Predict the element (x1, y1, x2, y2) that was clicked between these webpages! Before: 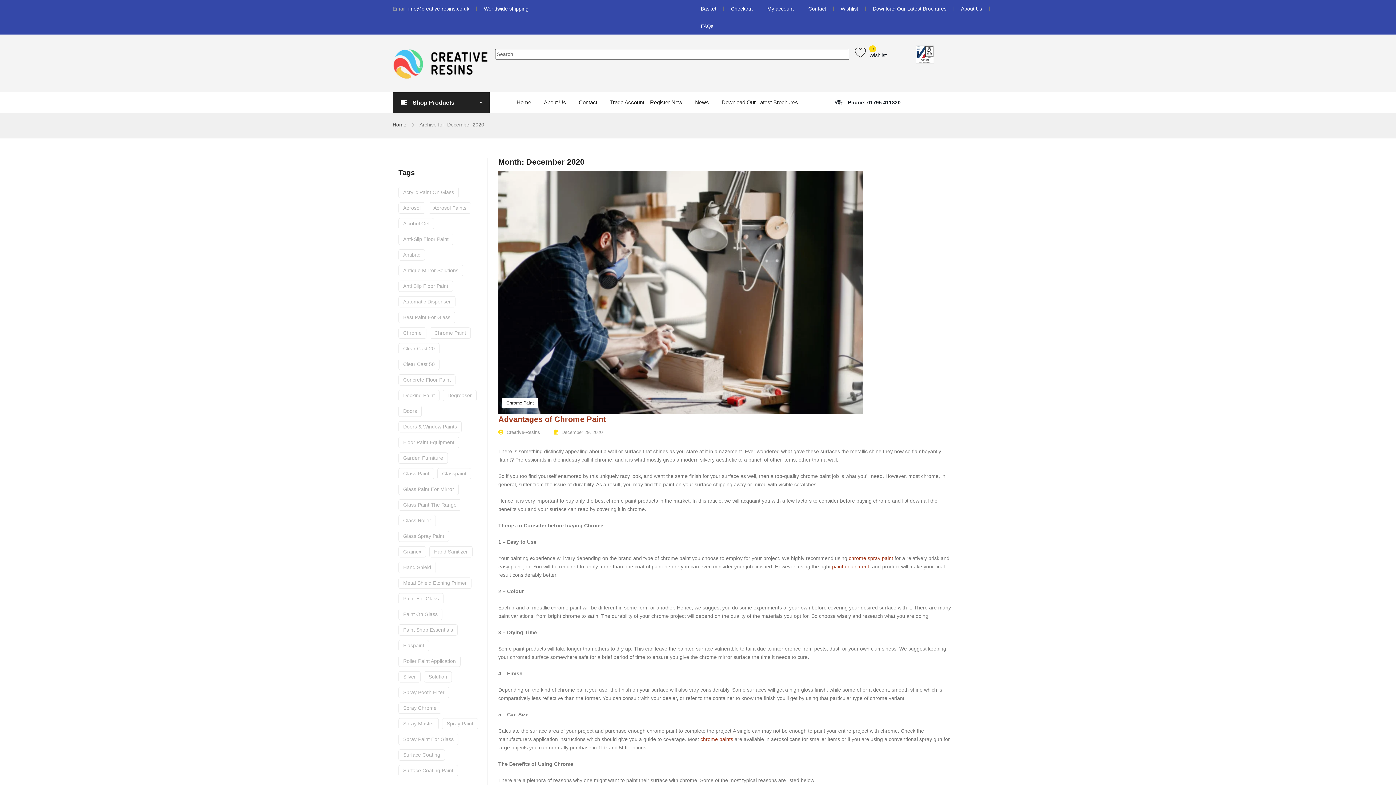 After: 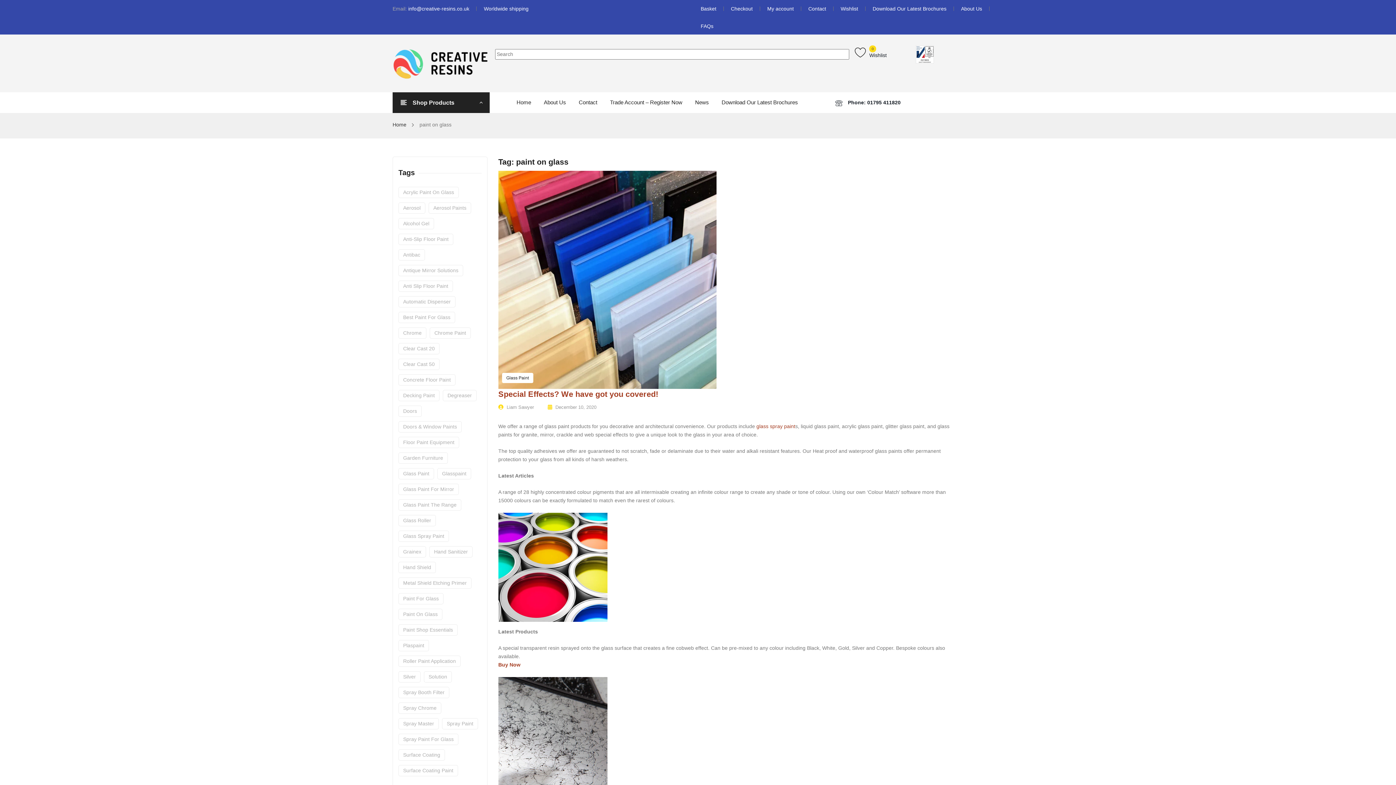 Action: bbox: (398, 609, 442, 620) label: paint on glass (2 items)